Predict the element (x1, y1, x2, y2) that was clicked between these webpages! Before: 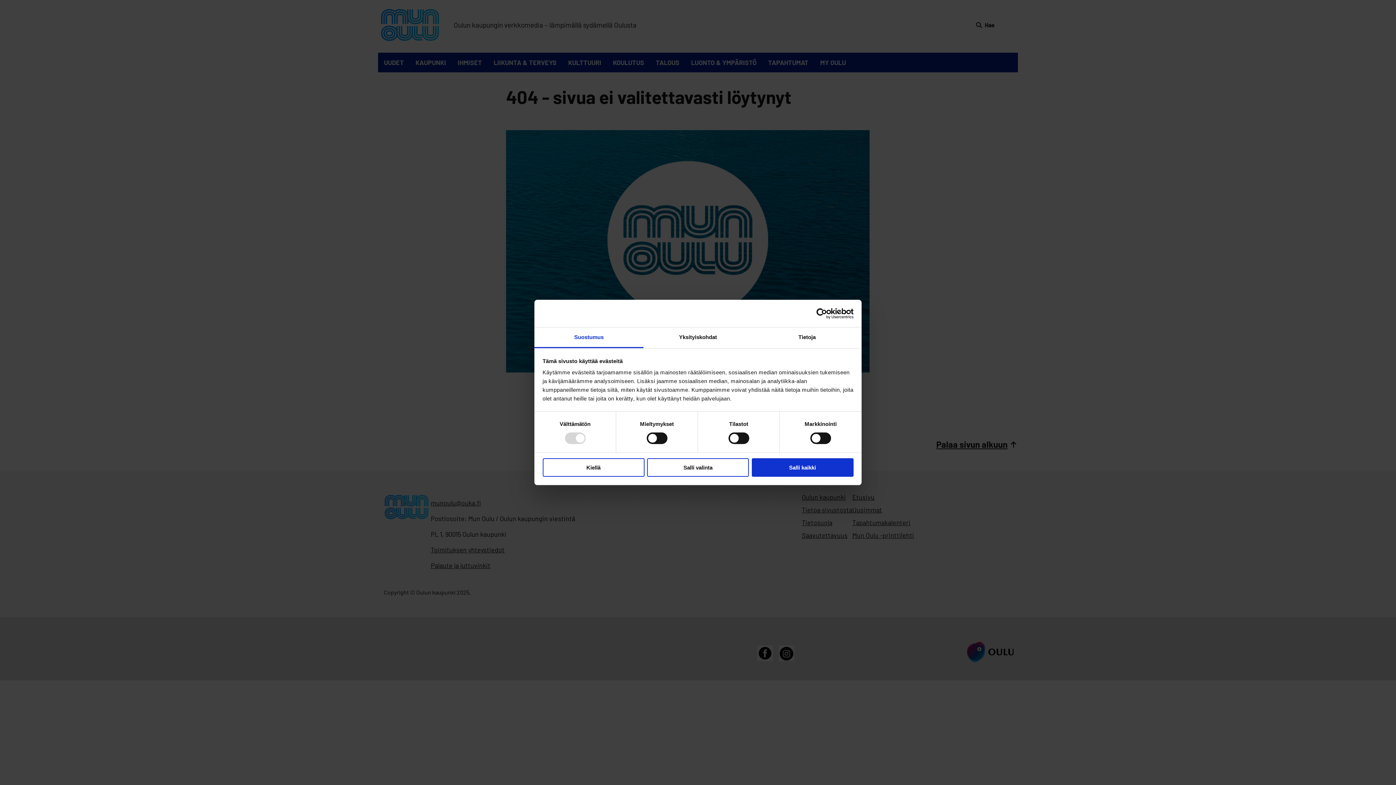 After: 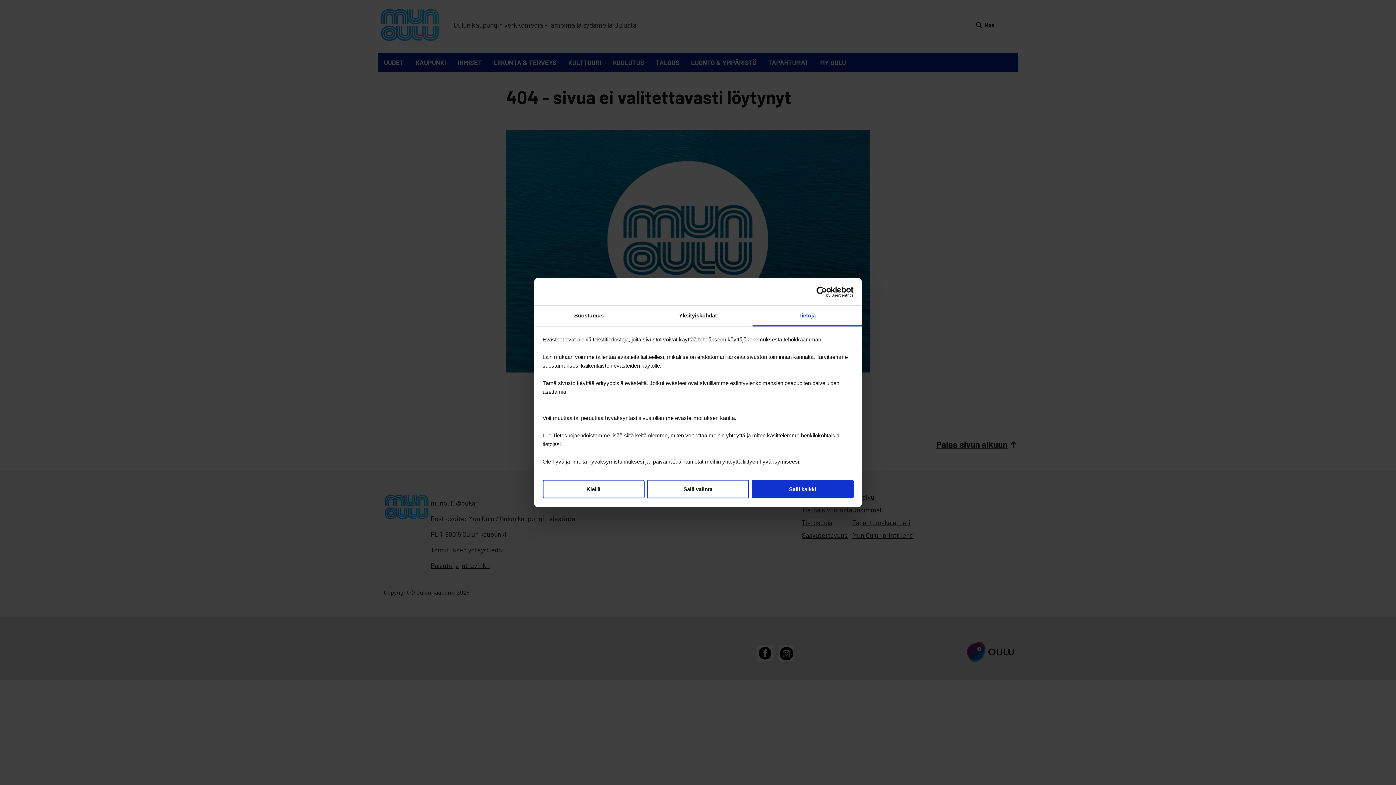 Action: label: Tietoja bbox: (752, 327, 861, 348)